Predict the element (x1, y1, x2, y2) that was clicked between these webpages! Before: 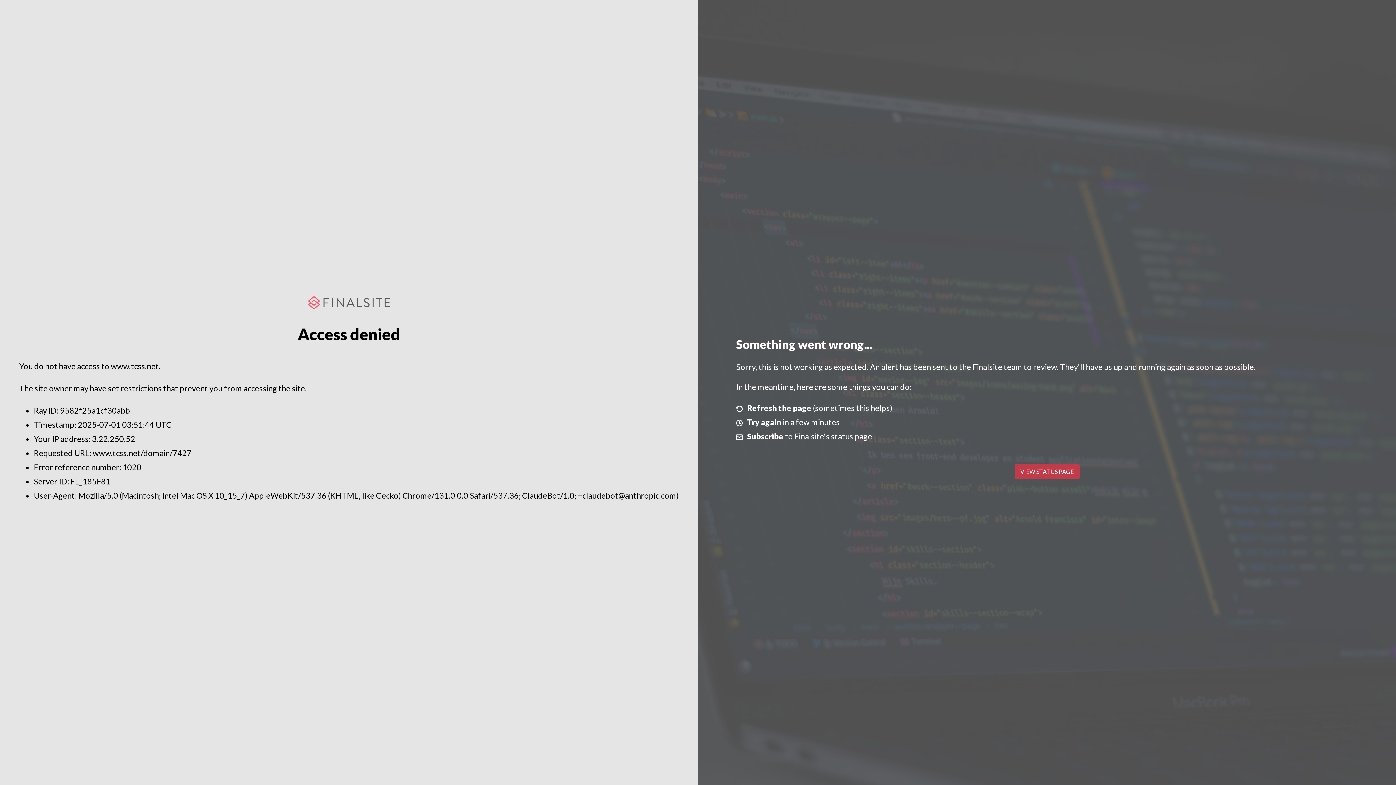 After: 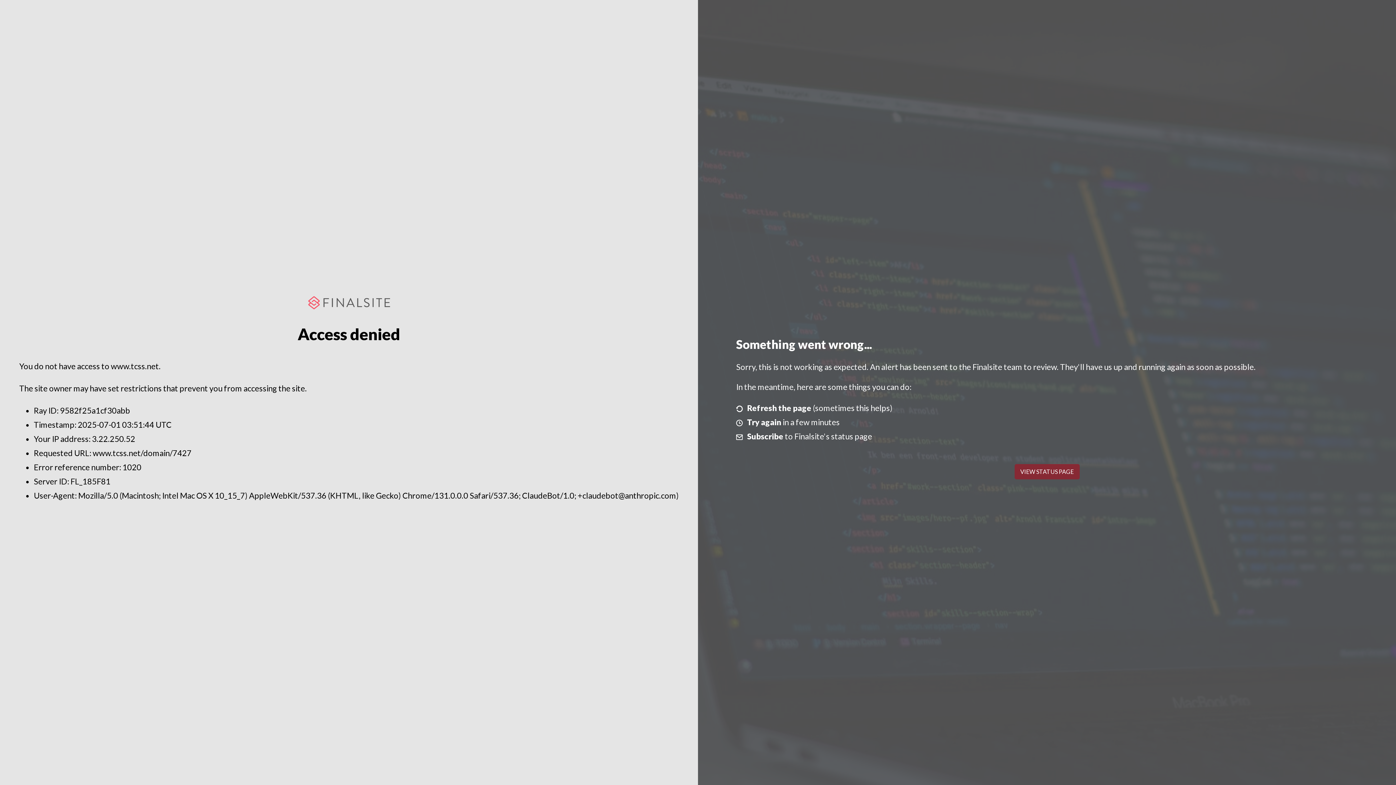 Action: label: VIEW STATUS PAGE bbox: (1014, 464, 1079, 479)